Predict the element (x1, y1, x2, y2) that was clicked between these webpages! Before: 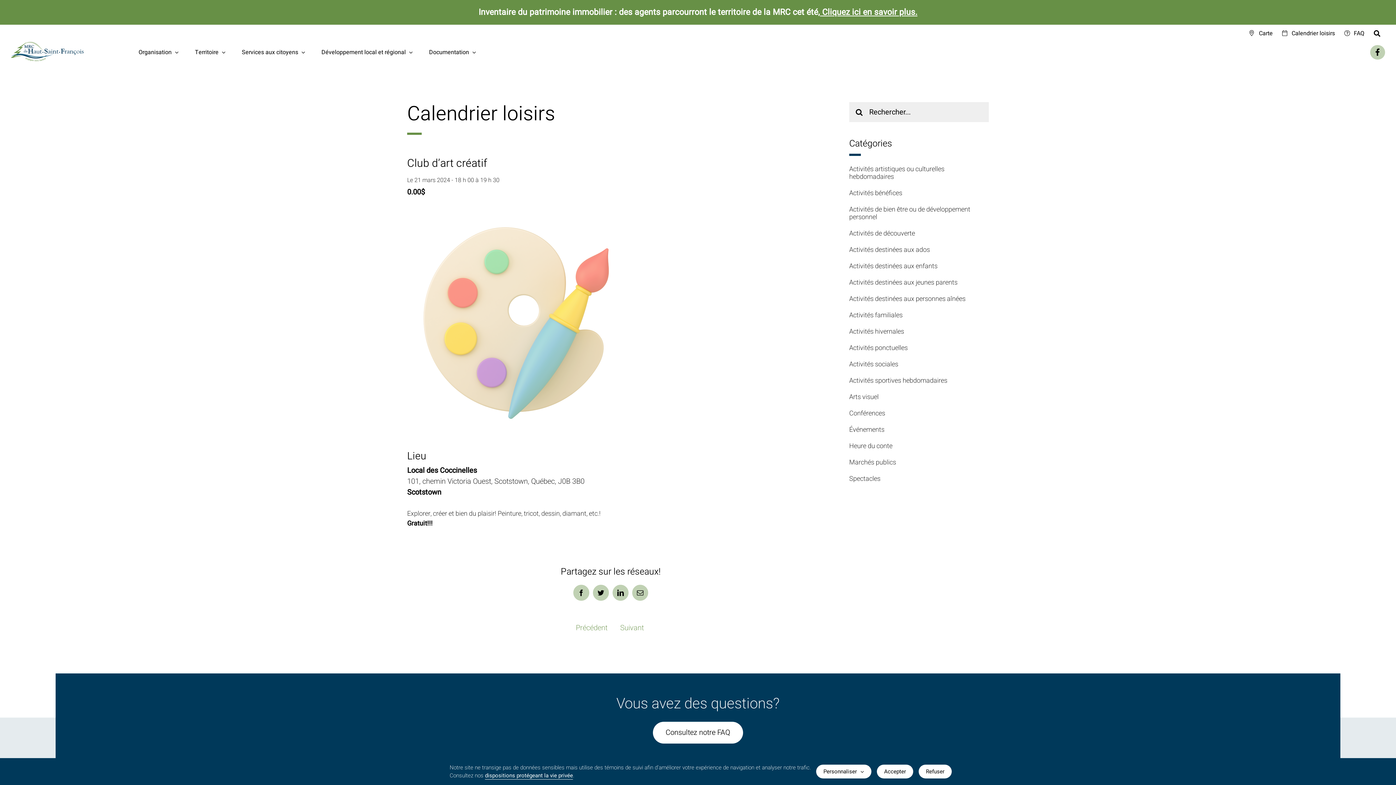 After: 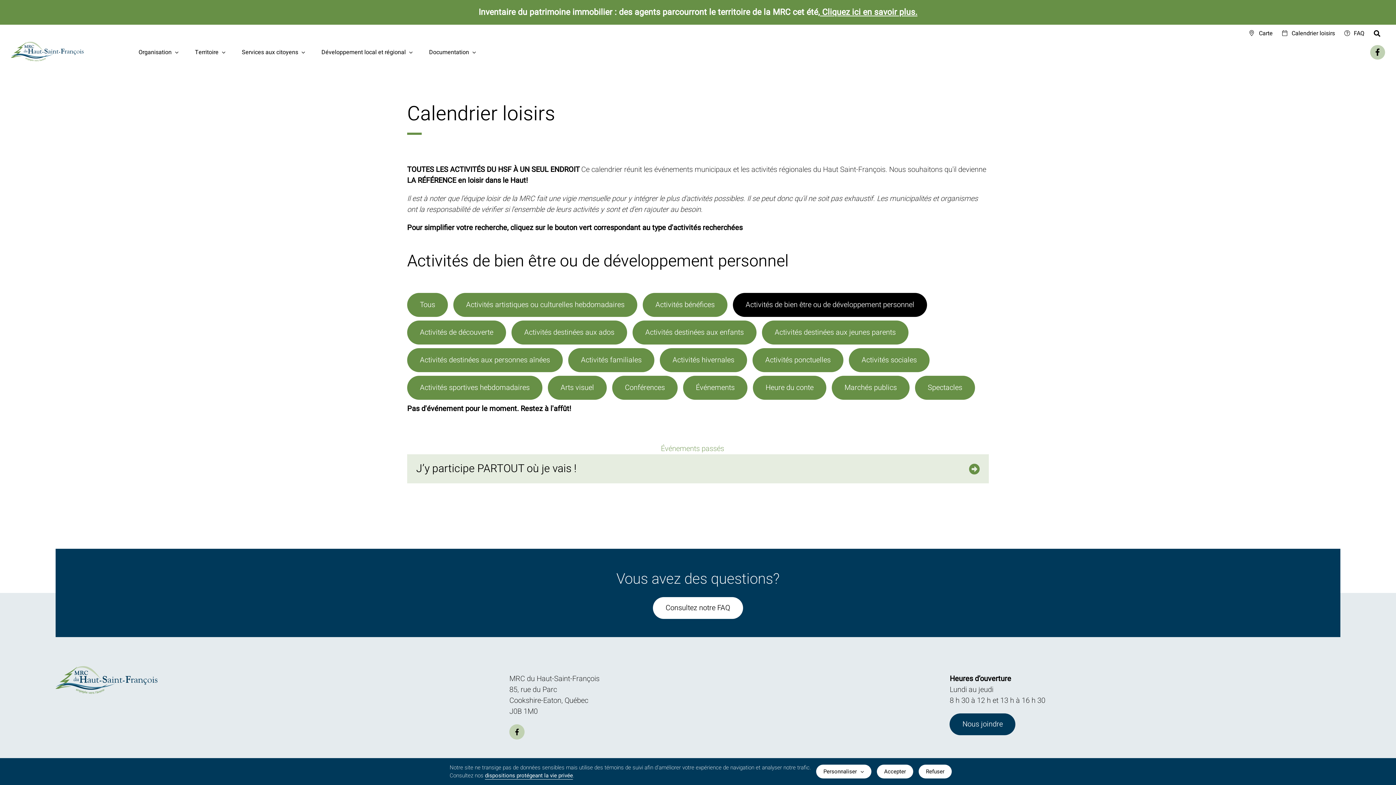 Action: label: Activités de bien être ou de développement personnel bbox: (849, 204, 970, 222)